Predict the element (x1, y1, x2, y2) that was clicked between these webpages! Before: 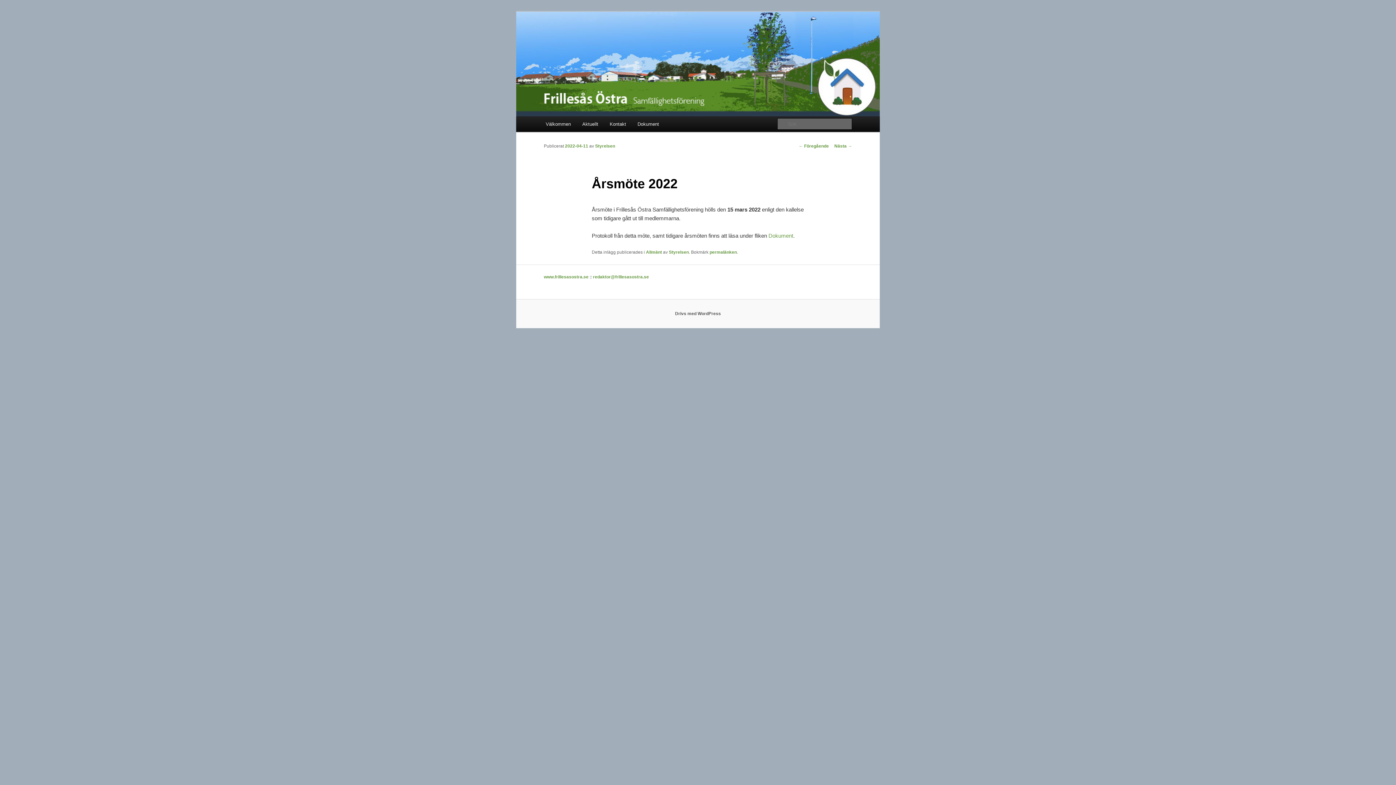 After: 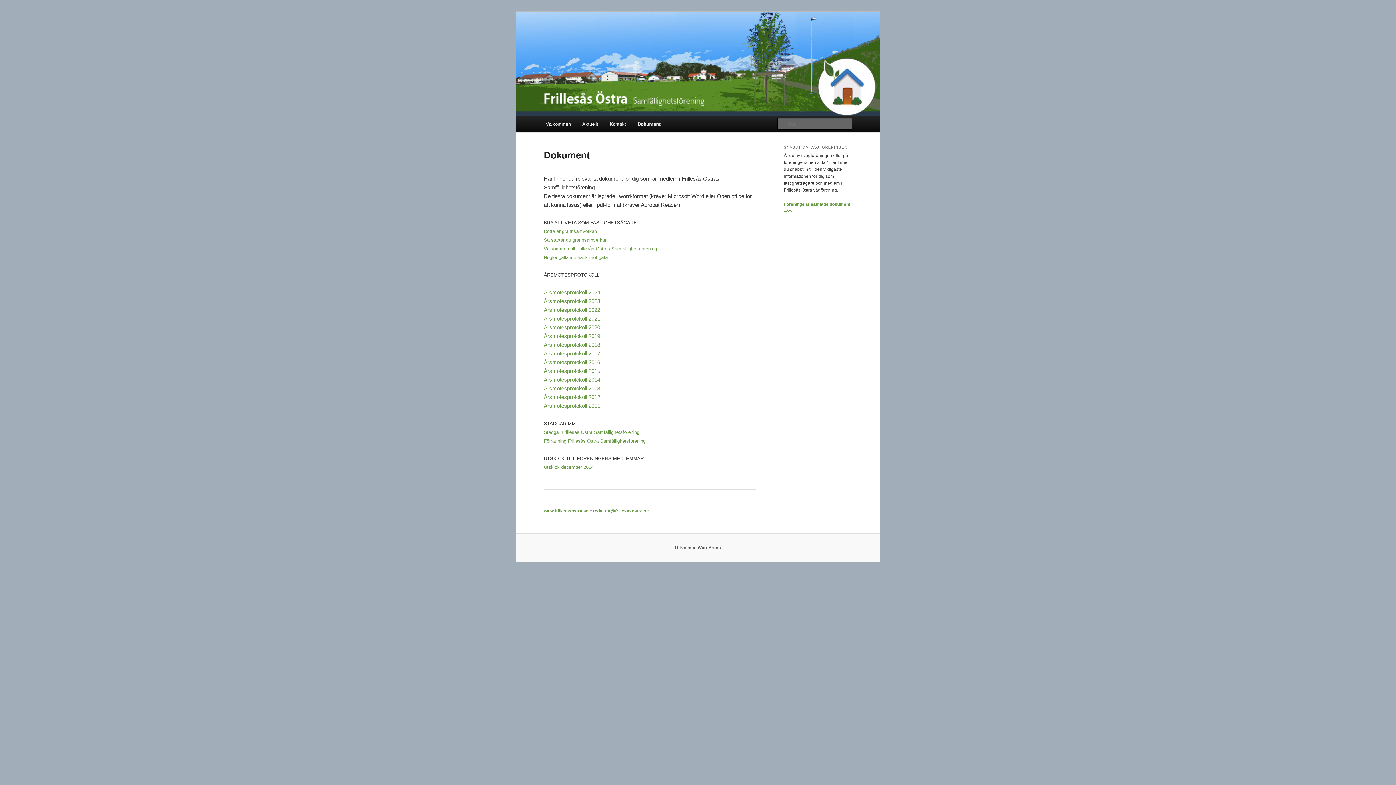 Action: bbox: (631, 116, 664, 132) label: Dokument